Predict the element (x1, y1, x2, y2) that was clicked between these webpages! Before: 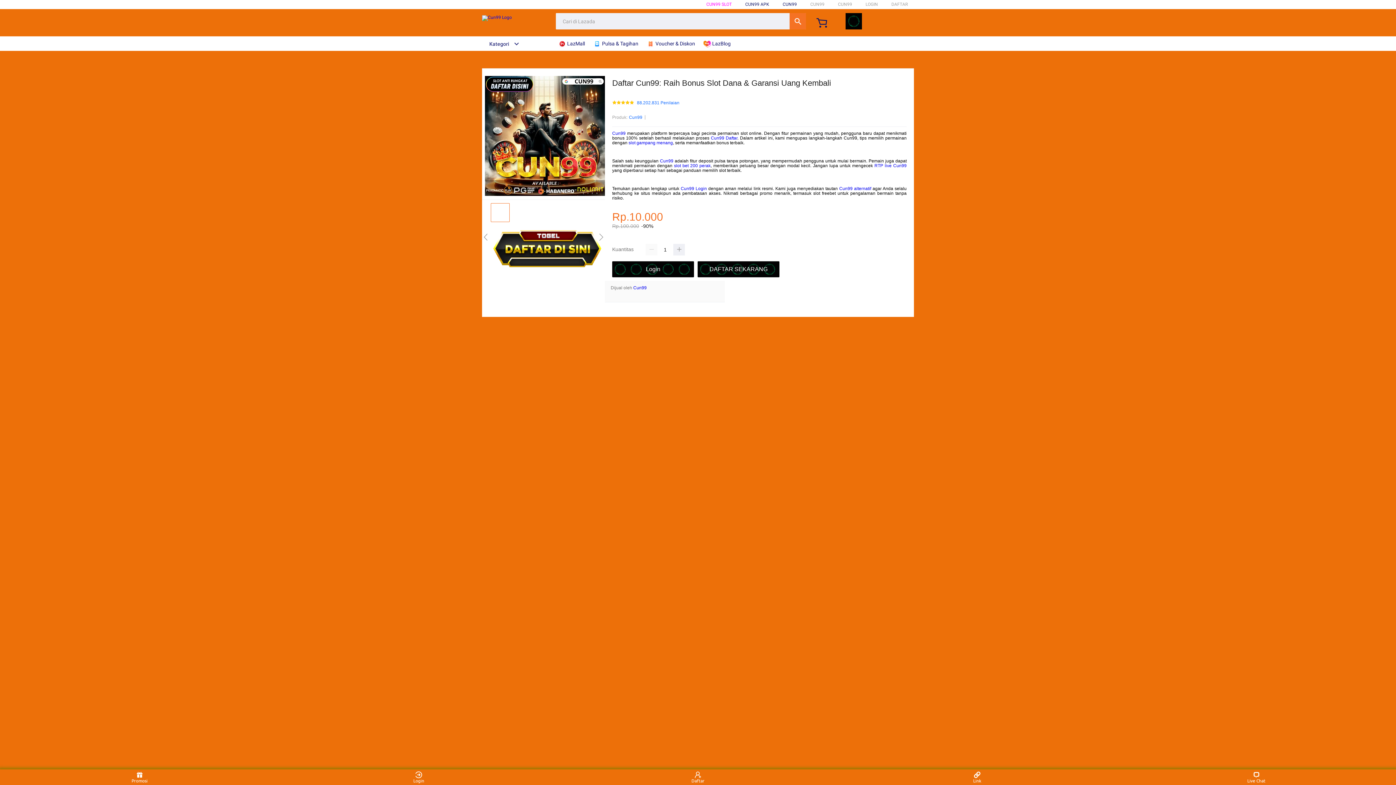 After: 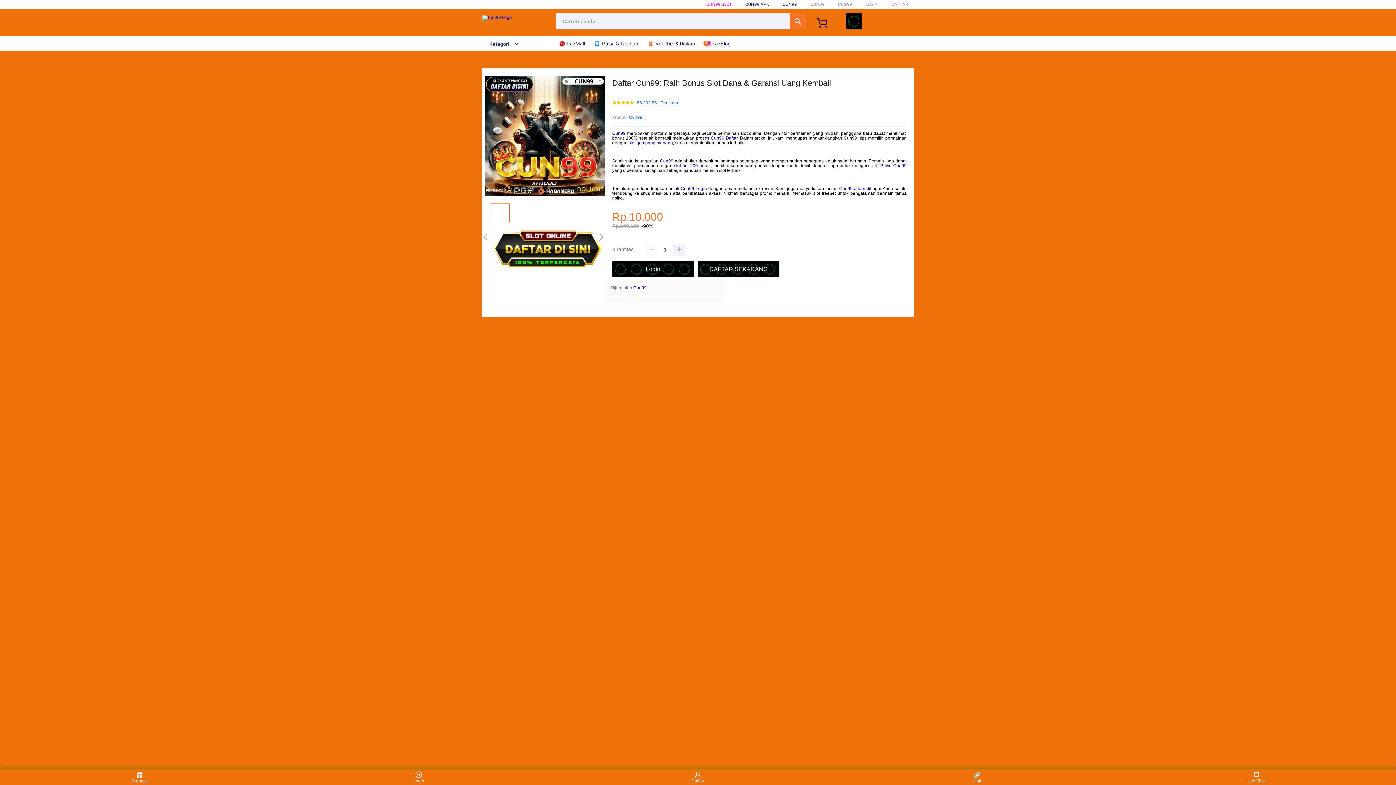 Action: label: 88.202.831 Penilaian bbox: (637, 100, 679, 105)